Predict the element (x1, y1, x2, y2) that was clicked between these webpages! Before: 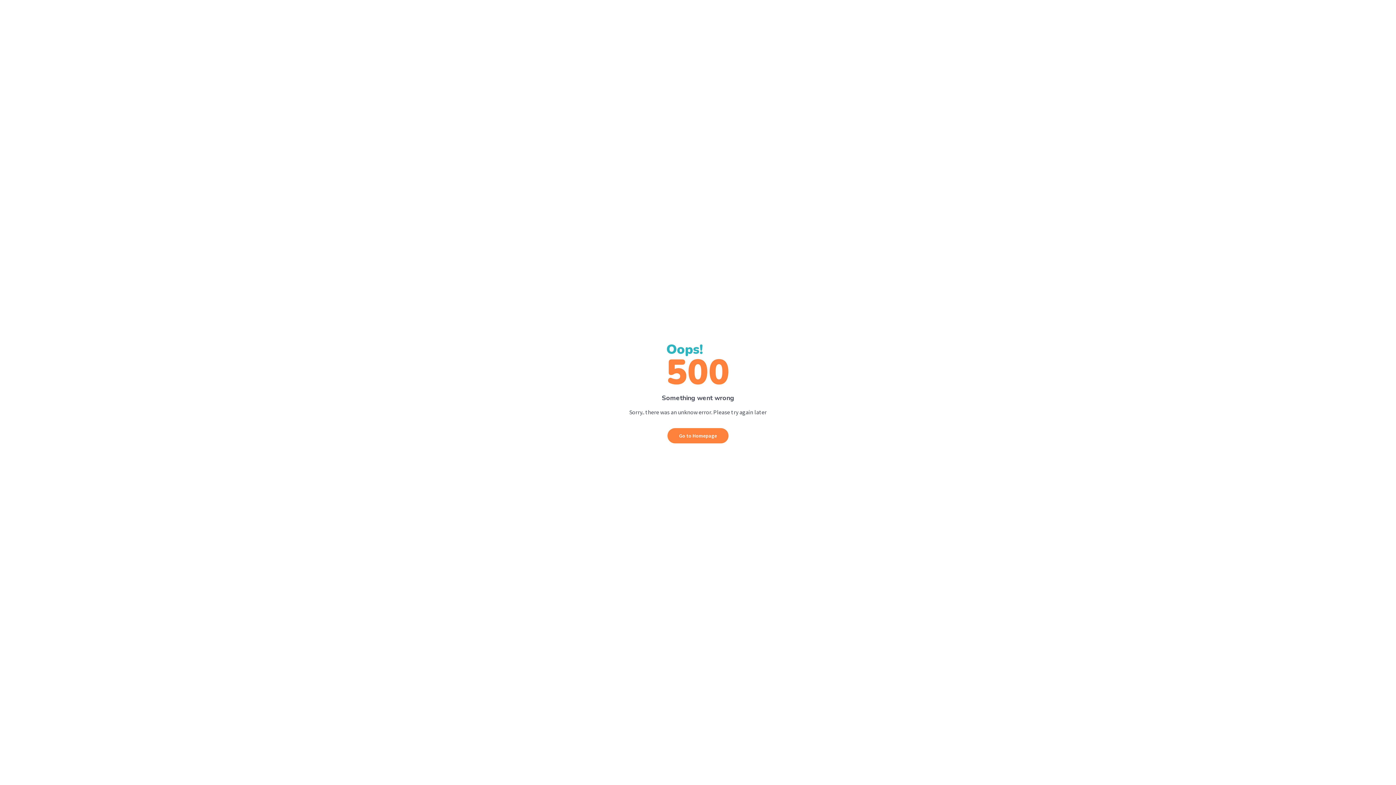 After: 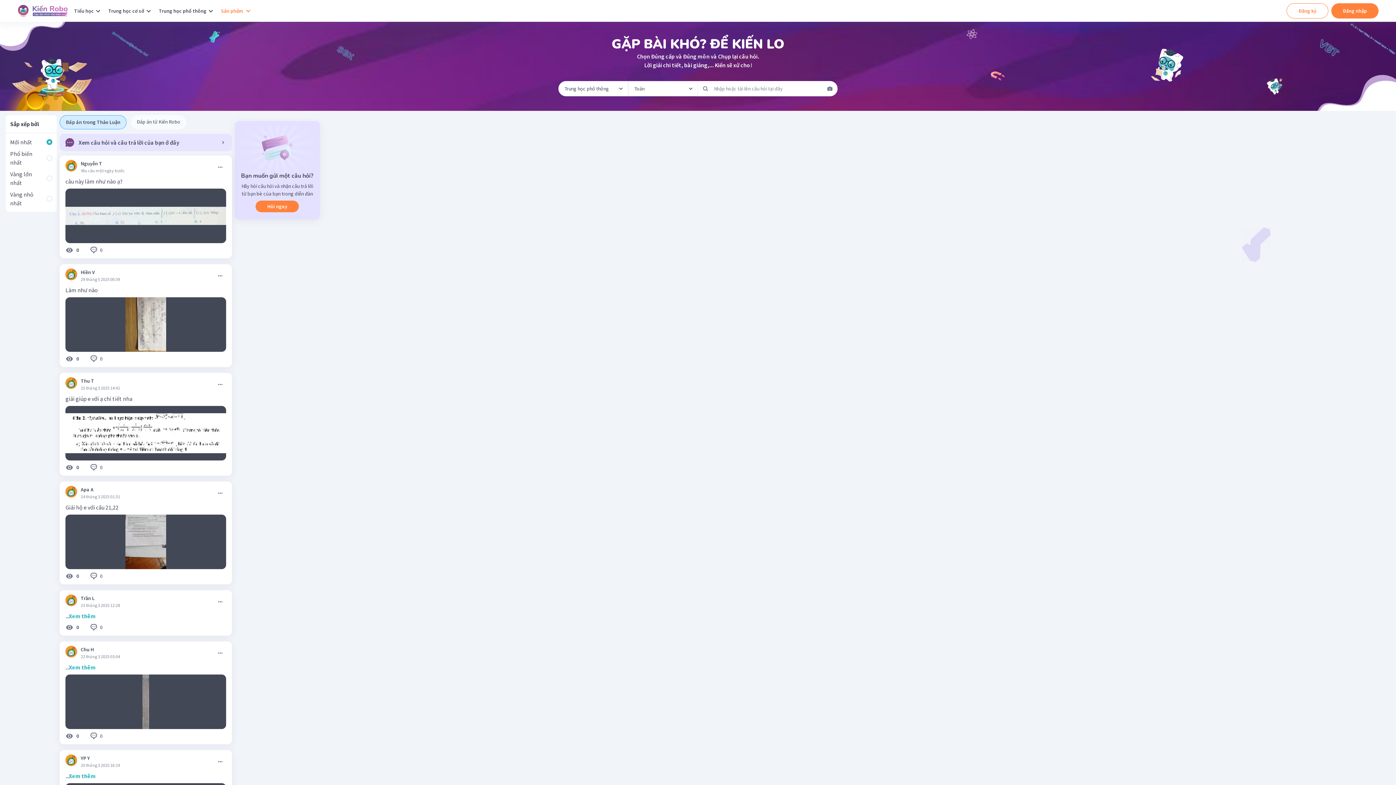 Action: bbox: (667, 428, 728, 443) label: Go to Homepage